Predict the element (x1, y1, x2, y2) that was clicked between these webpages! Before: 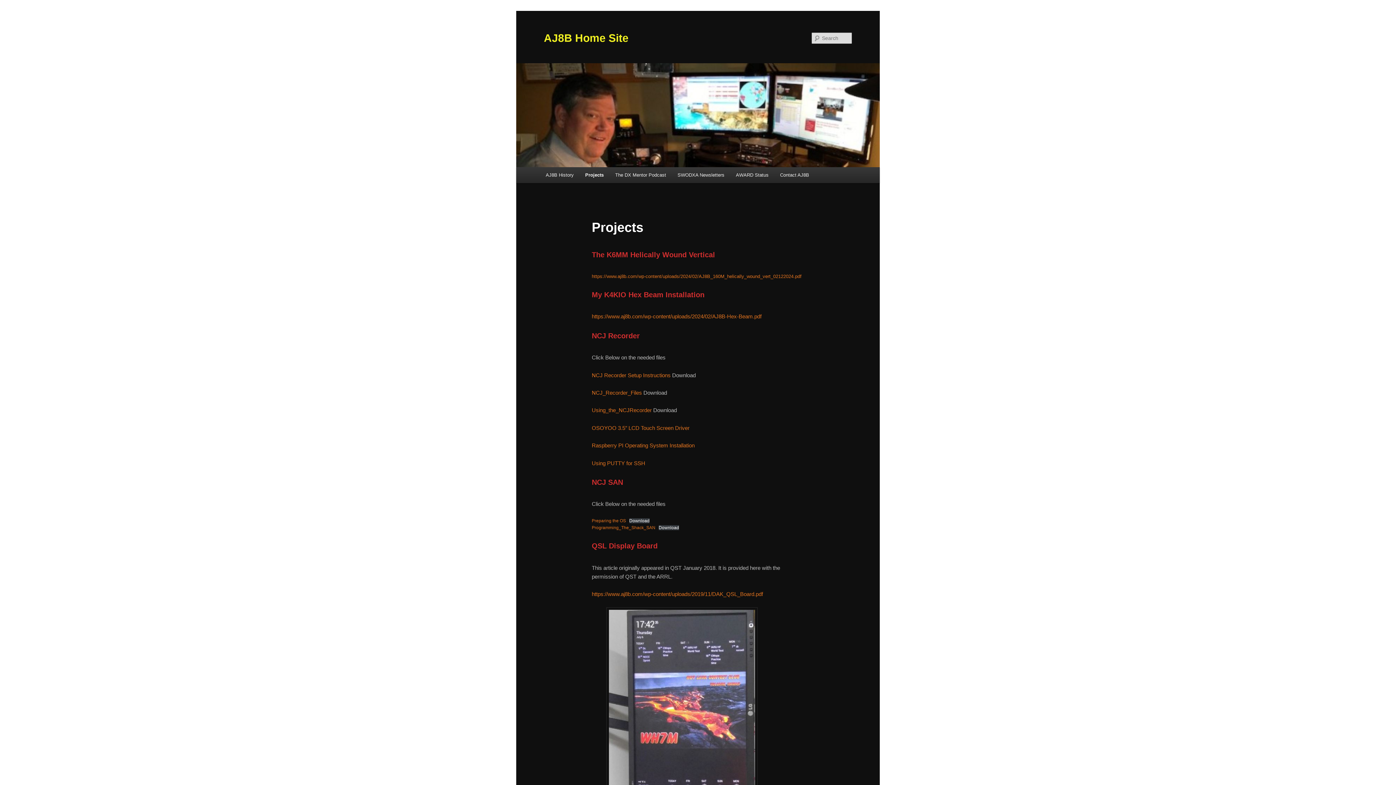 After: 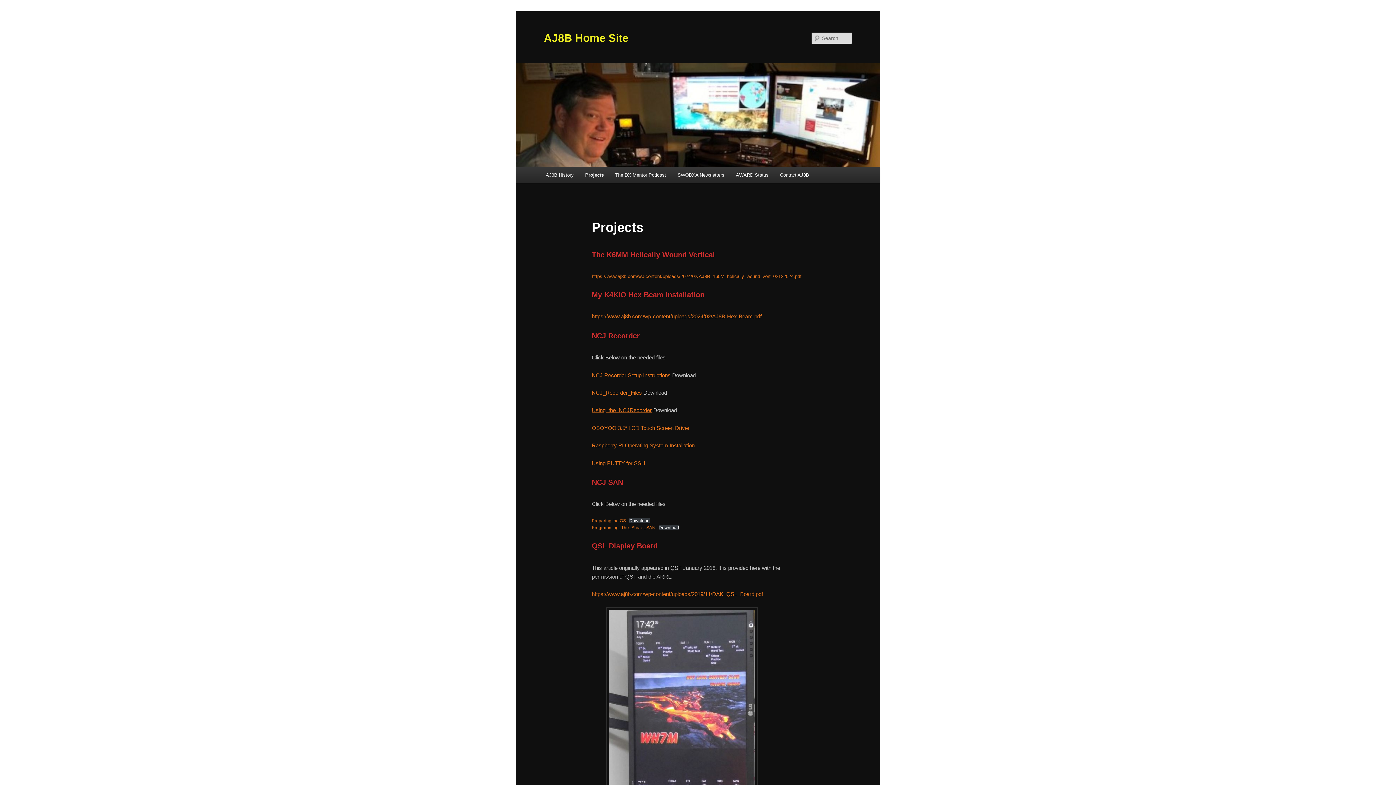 Action: bbox: (591, 407, 651, 413) label: Using_the_NCJRecorder